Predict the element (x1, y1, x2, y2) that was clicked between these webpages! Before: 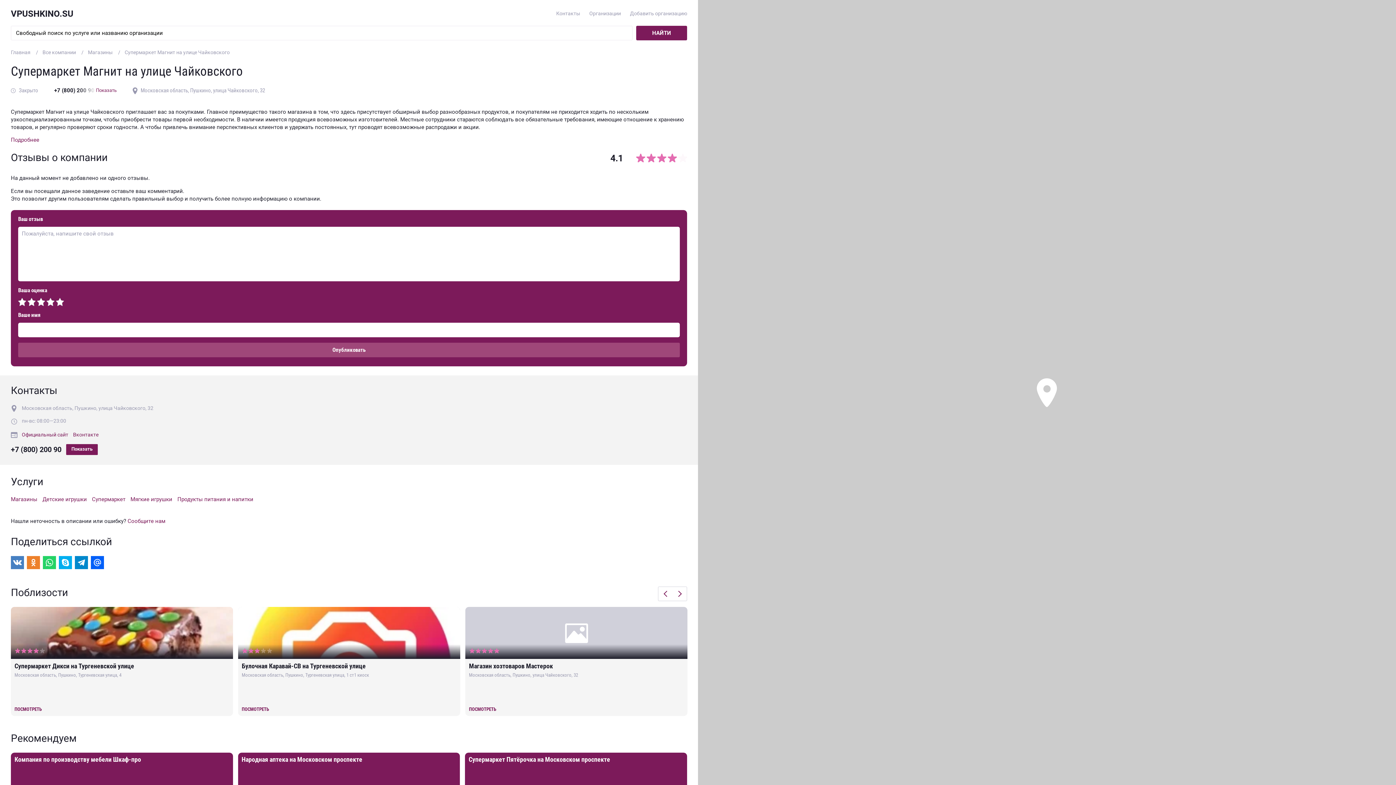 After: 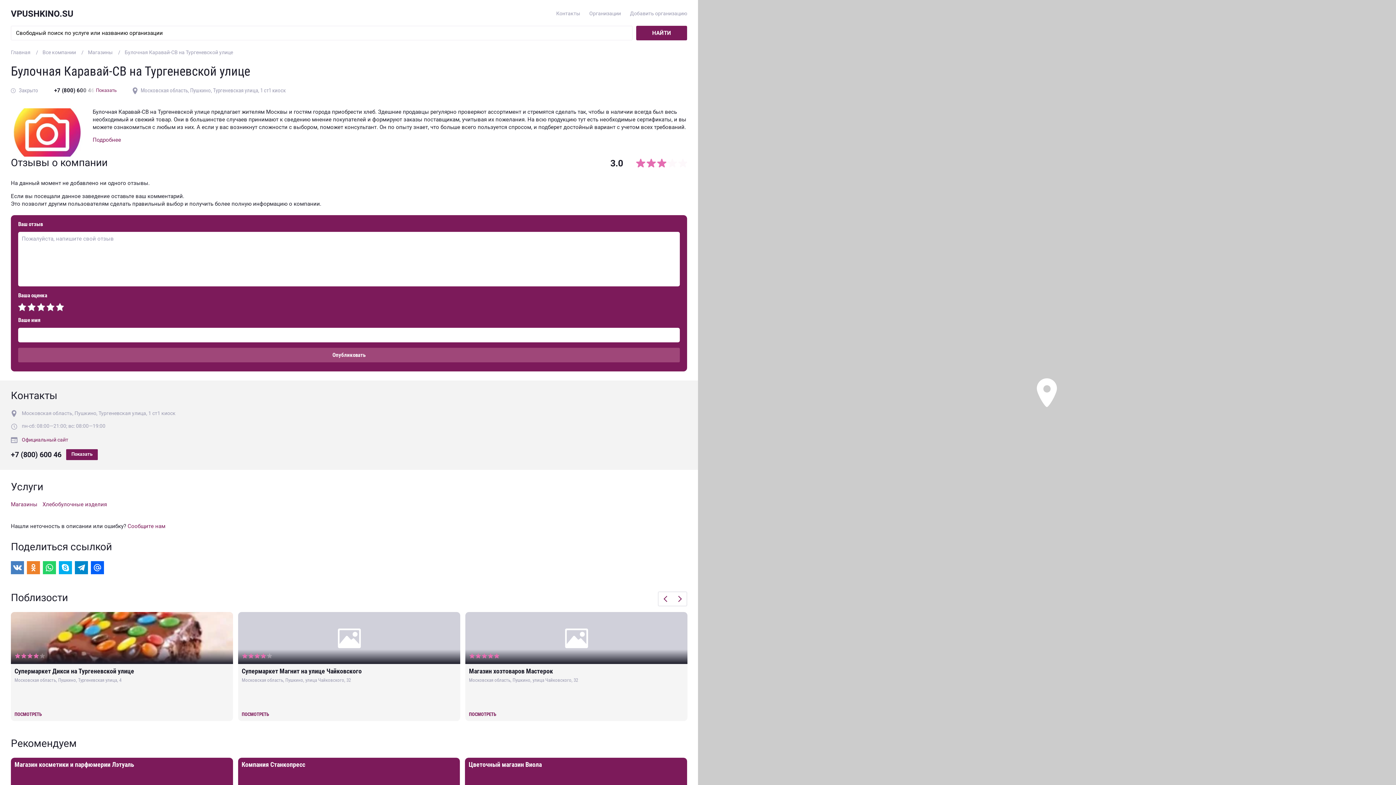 Action: label: Булочная Каравай-СВ на Тургеневской улице
Московская область, Пушкино, Тургеневская улица, 1 ст1 киоск
ПОСМОТРЕТЬ bbox: (238, 607, 460, 716)